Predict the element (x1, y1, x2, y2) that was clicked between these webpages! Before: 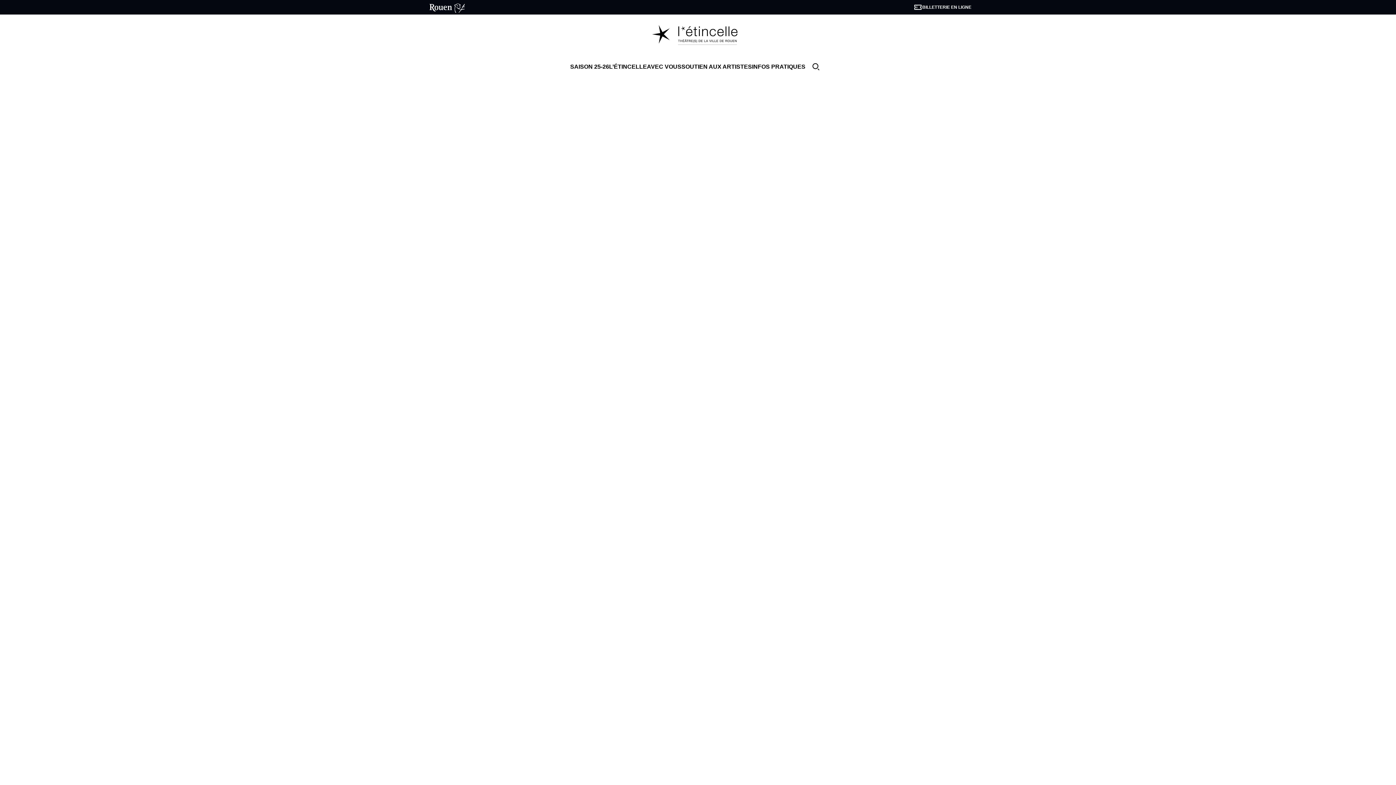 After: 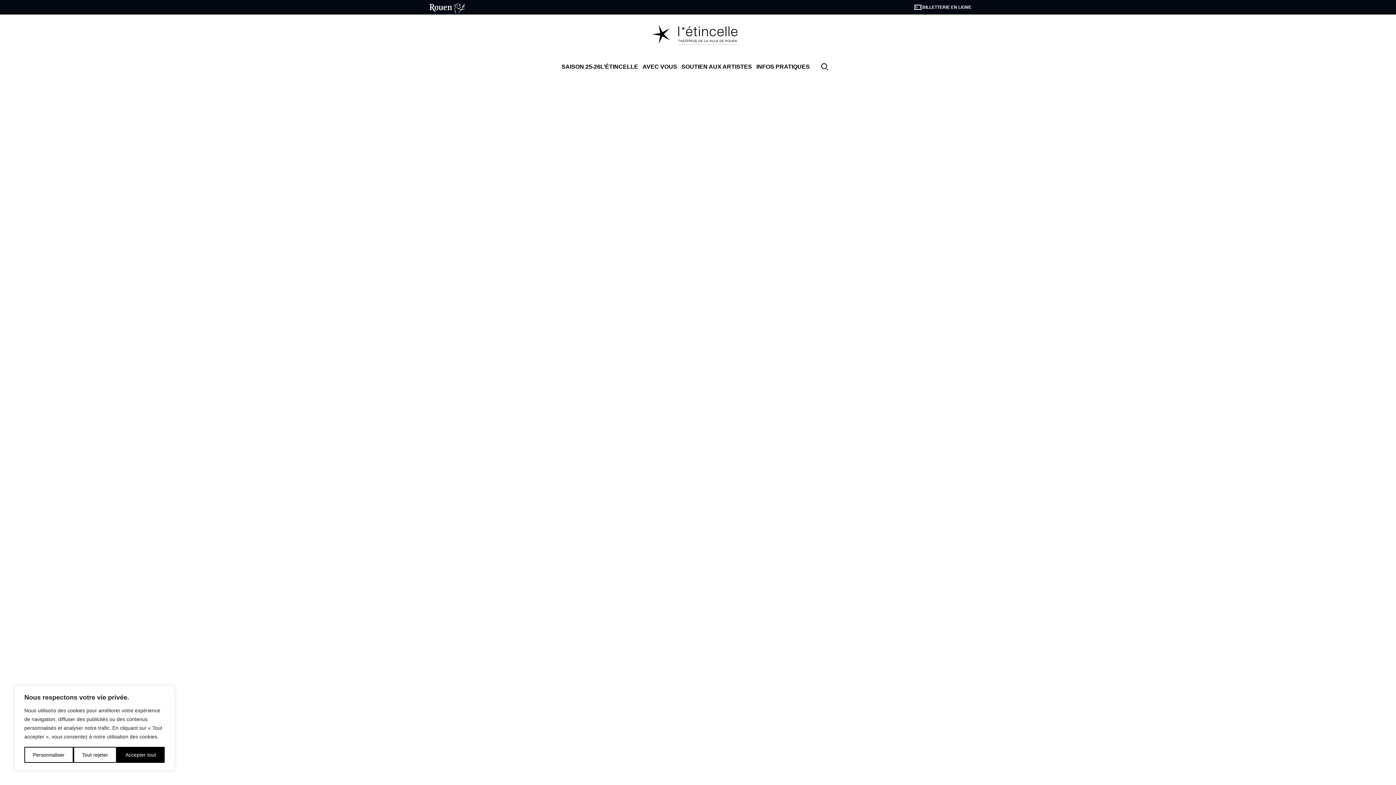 Action: label: L’ÉTINCELLE bbox: (609, 56, 647, 77)